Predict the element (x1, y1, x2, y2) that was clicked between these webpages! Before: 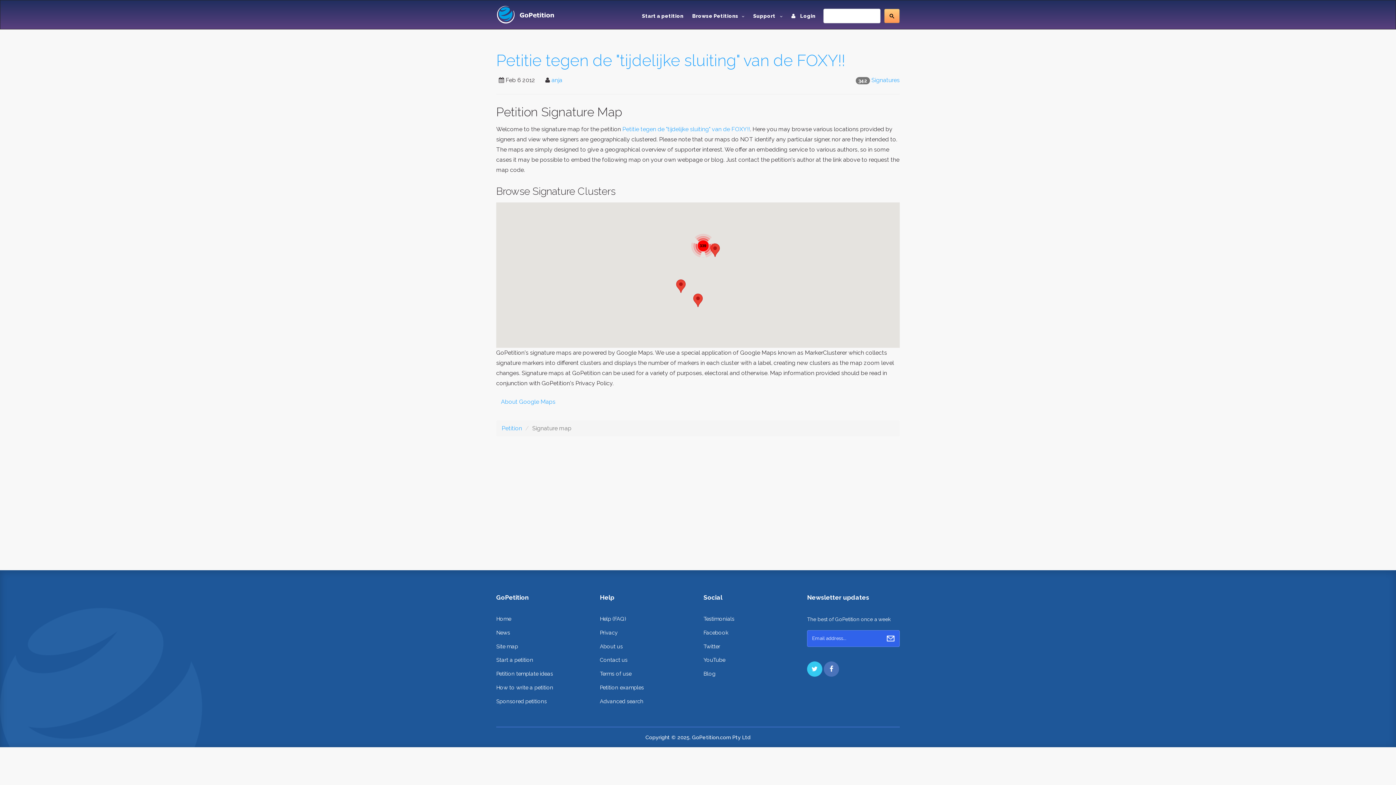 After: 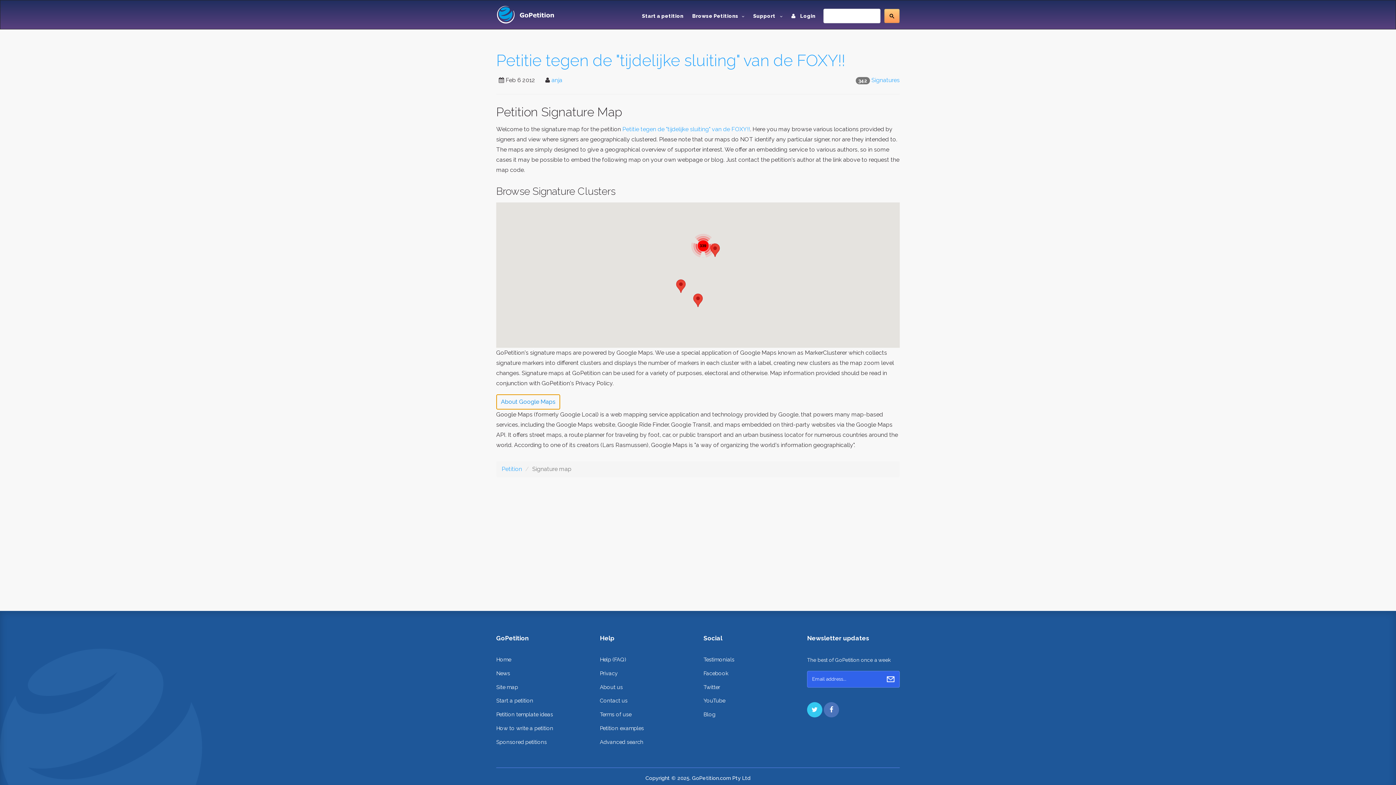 Action: bbox: (496, 394, 560, 409) label: About Google Maps